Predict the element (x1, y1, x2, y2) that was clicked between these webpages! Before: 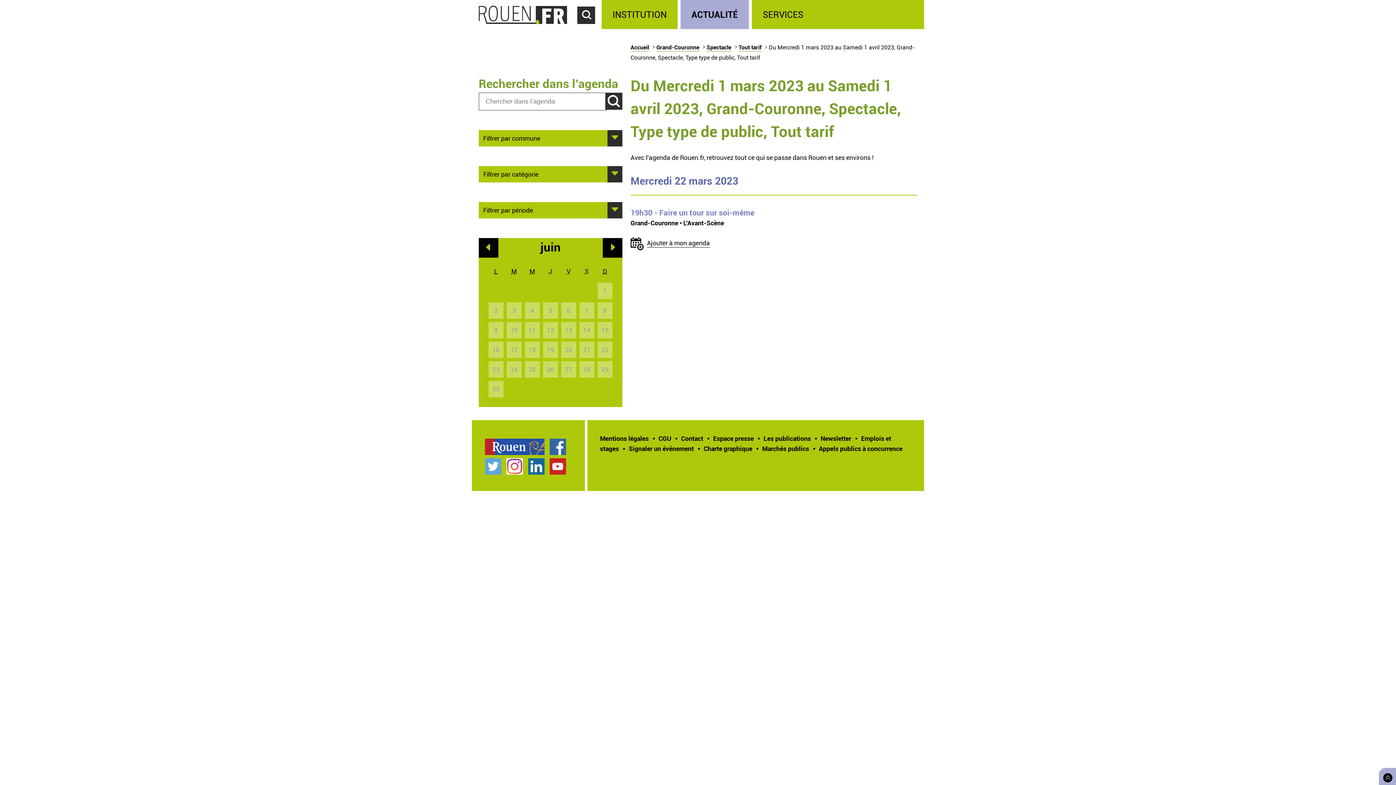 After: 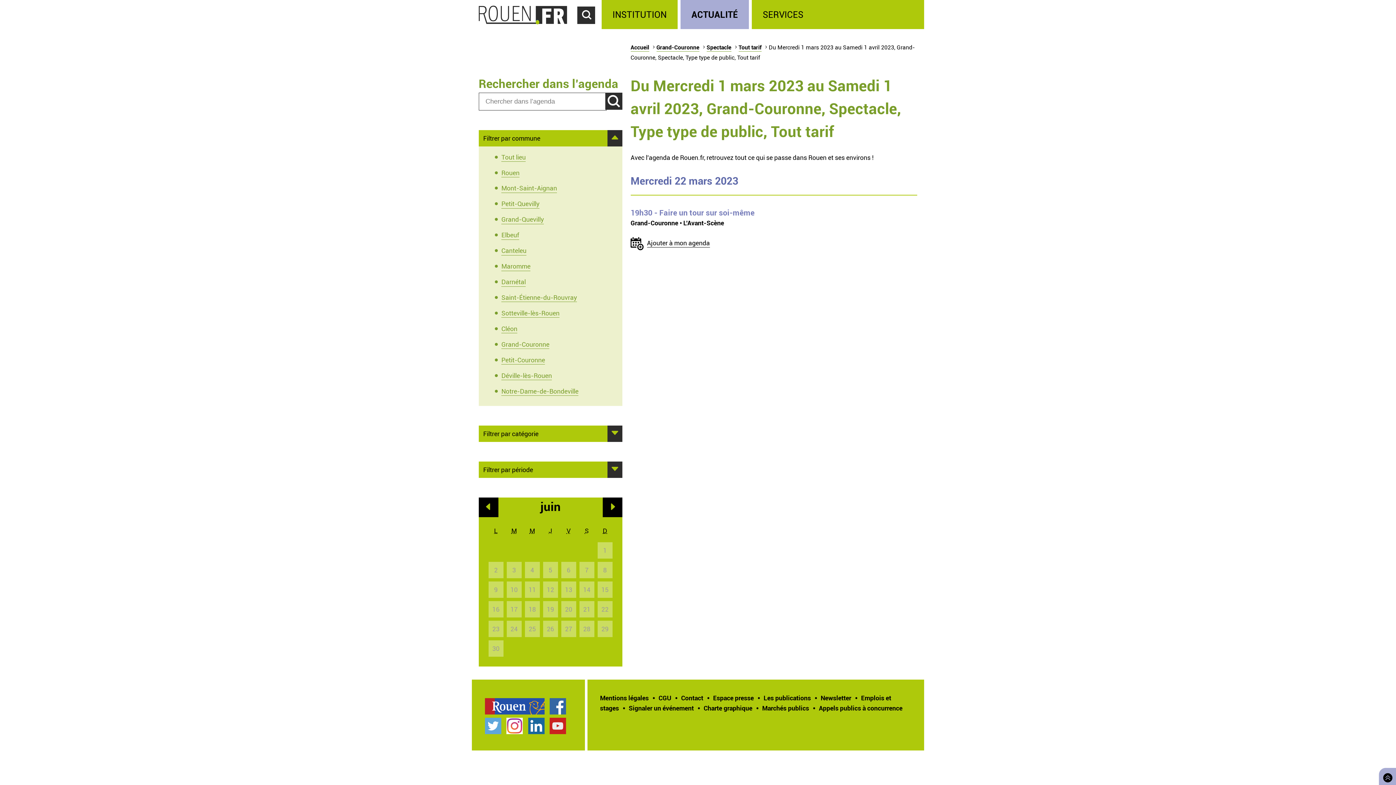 Action: bbox: (483, 133, 618, 143) label: Afficher
Filtrer par commune